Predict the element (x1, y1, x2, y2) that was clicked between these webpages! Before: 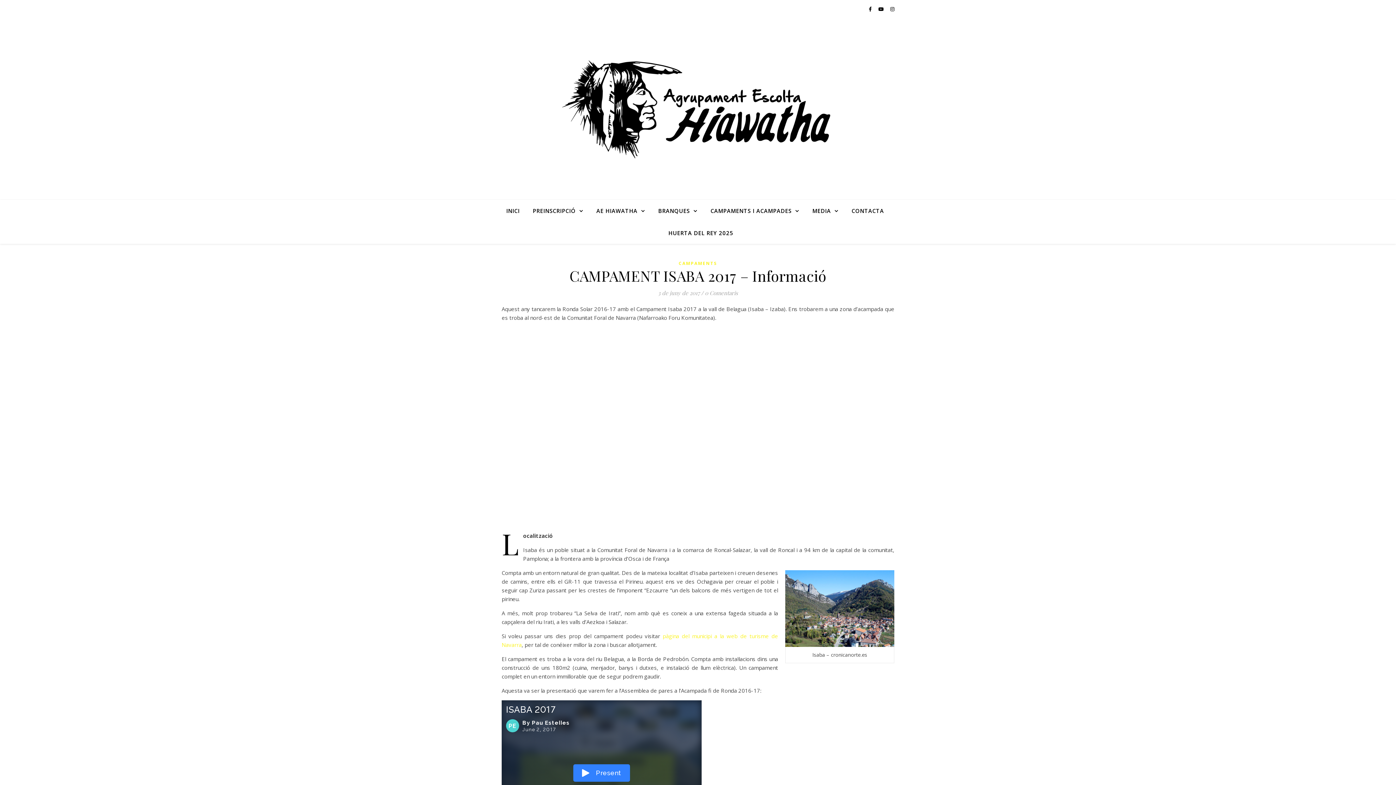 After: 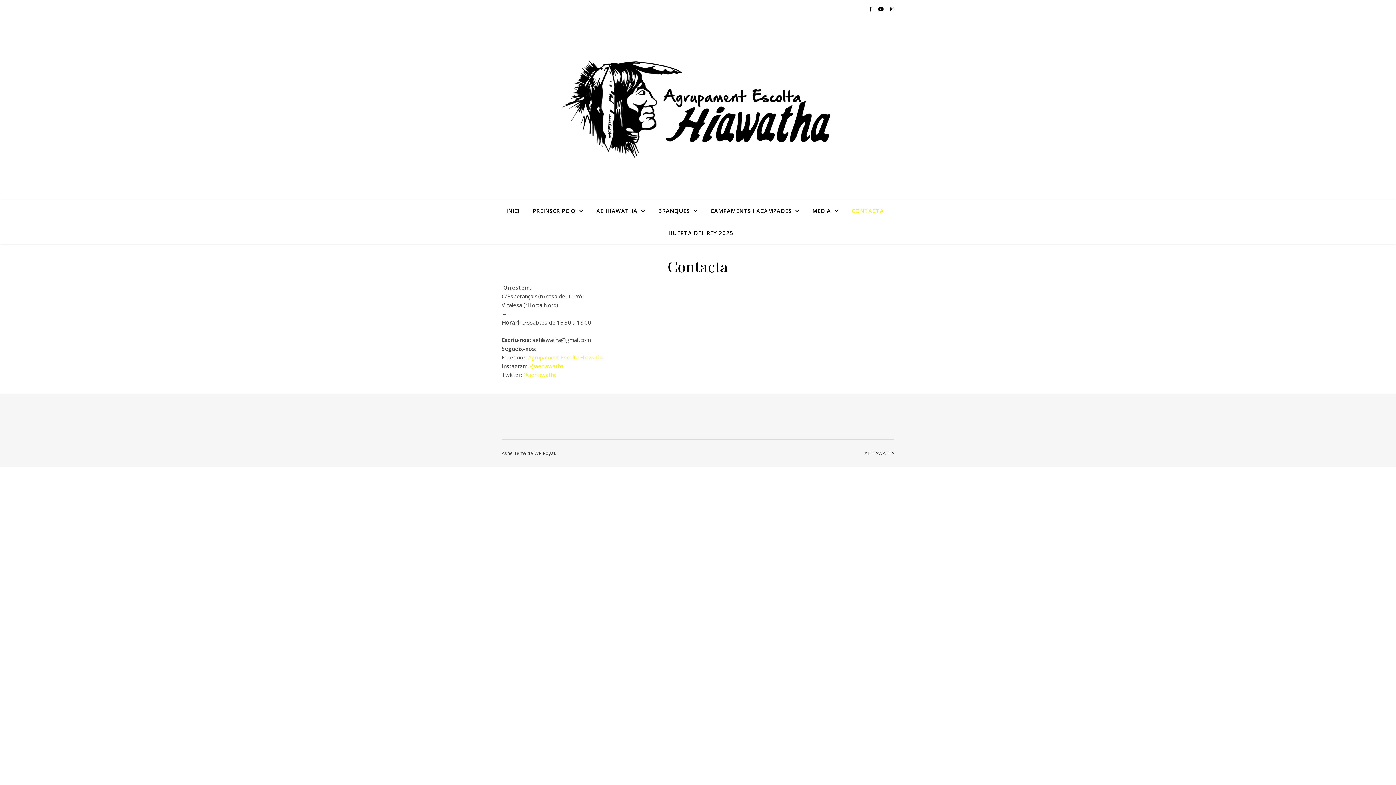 Action: label: CONTACTA bbox: (846, 200, 890, 221)